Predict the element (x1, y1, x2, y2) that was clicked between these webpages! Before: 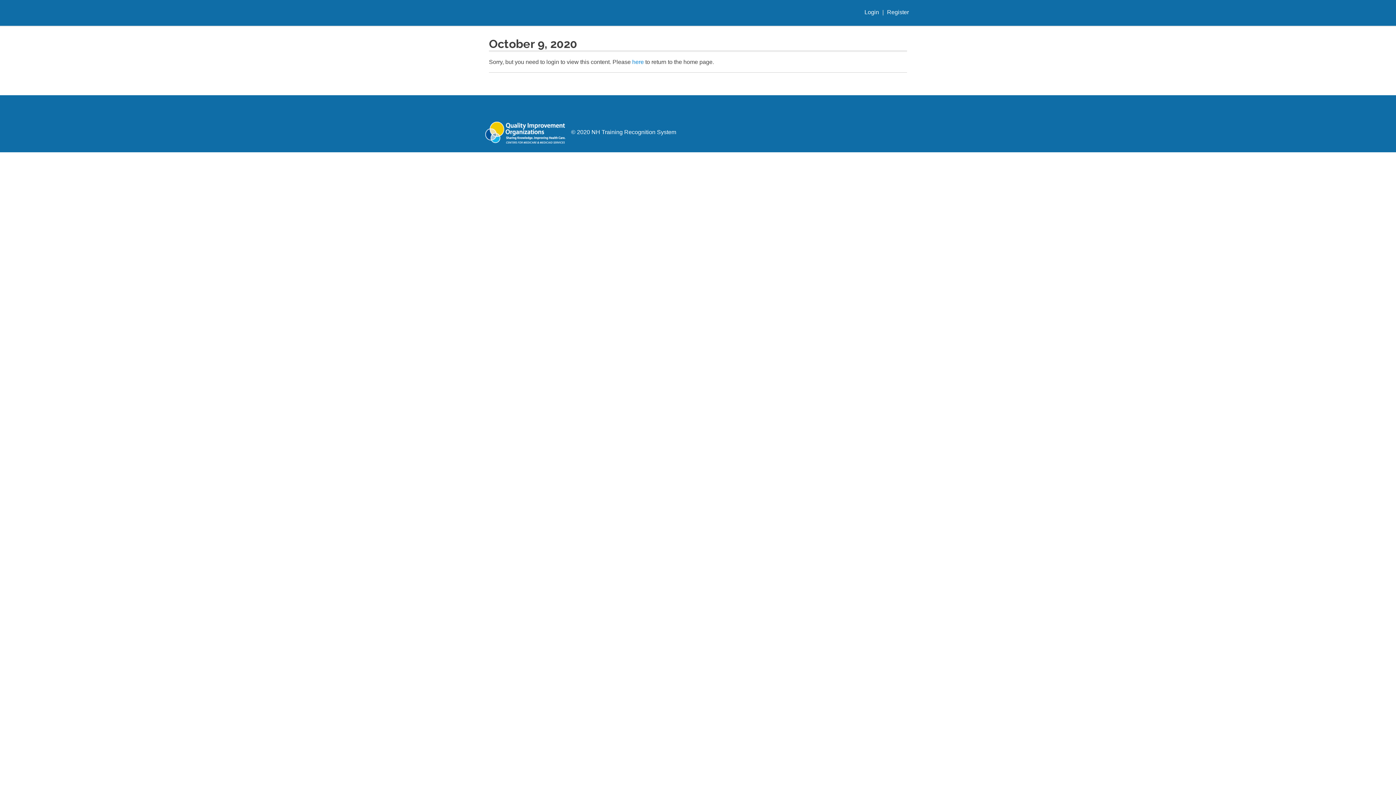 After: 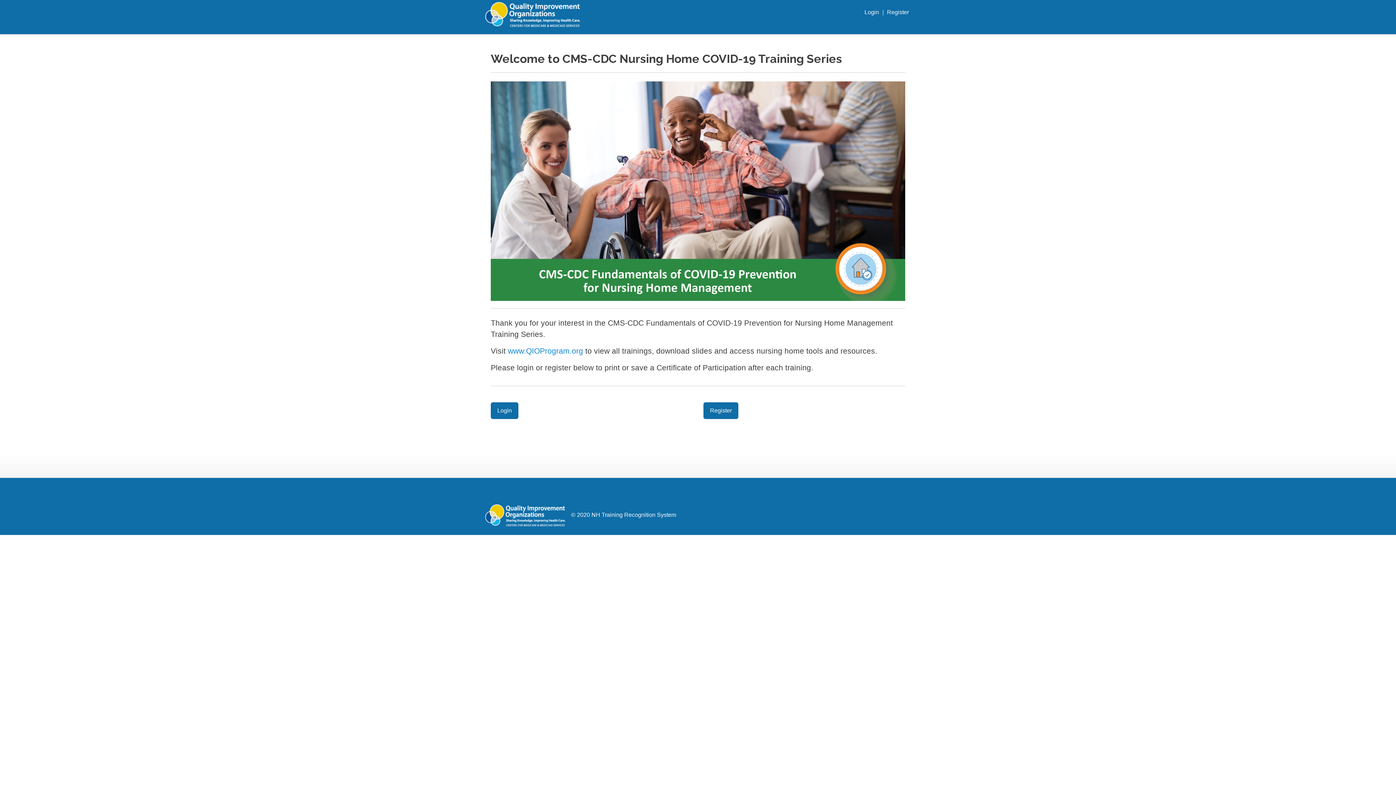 Action: bbox: (632, 58, 644, 65) label: here